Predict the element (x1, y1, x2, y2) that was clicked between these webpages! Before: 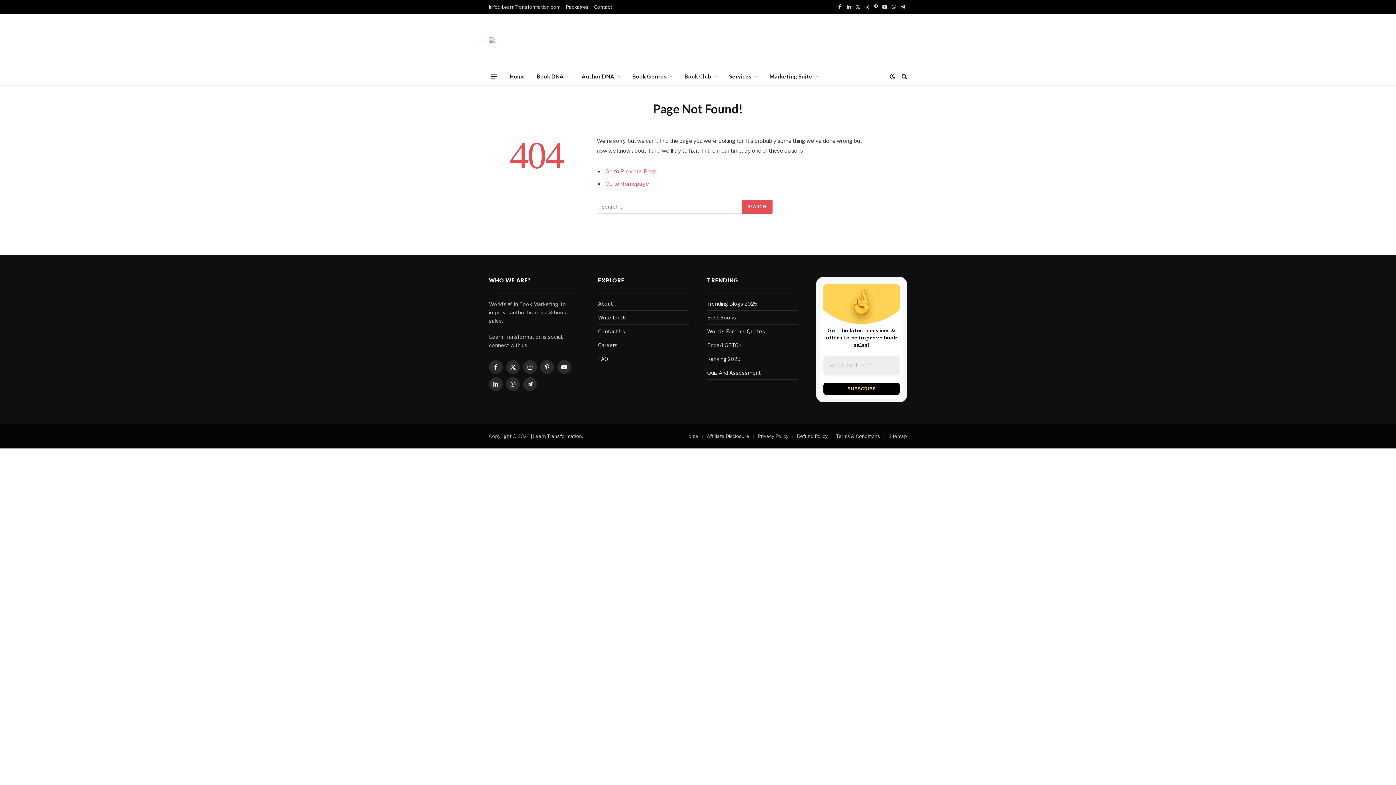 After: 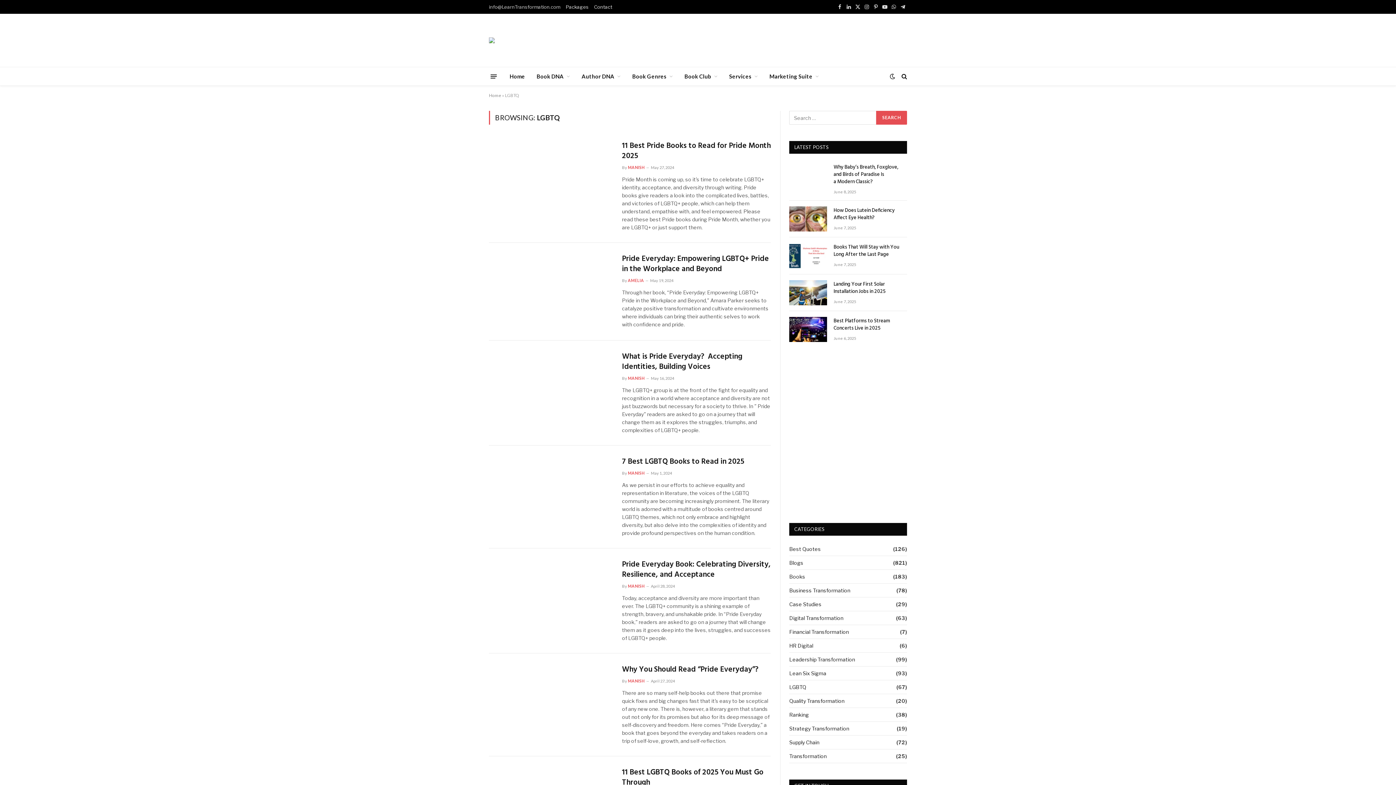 Action: bbox: (707, 342, 741, 348) label: Pride/LGBTQ+